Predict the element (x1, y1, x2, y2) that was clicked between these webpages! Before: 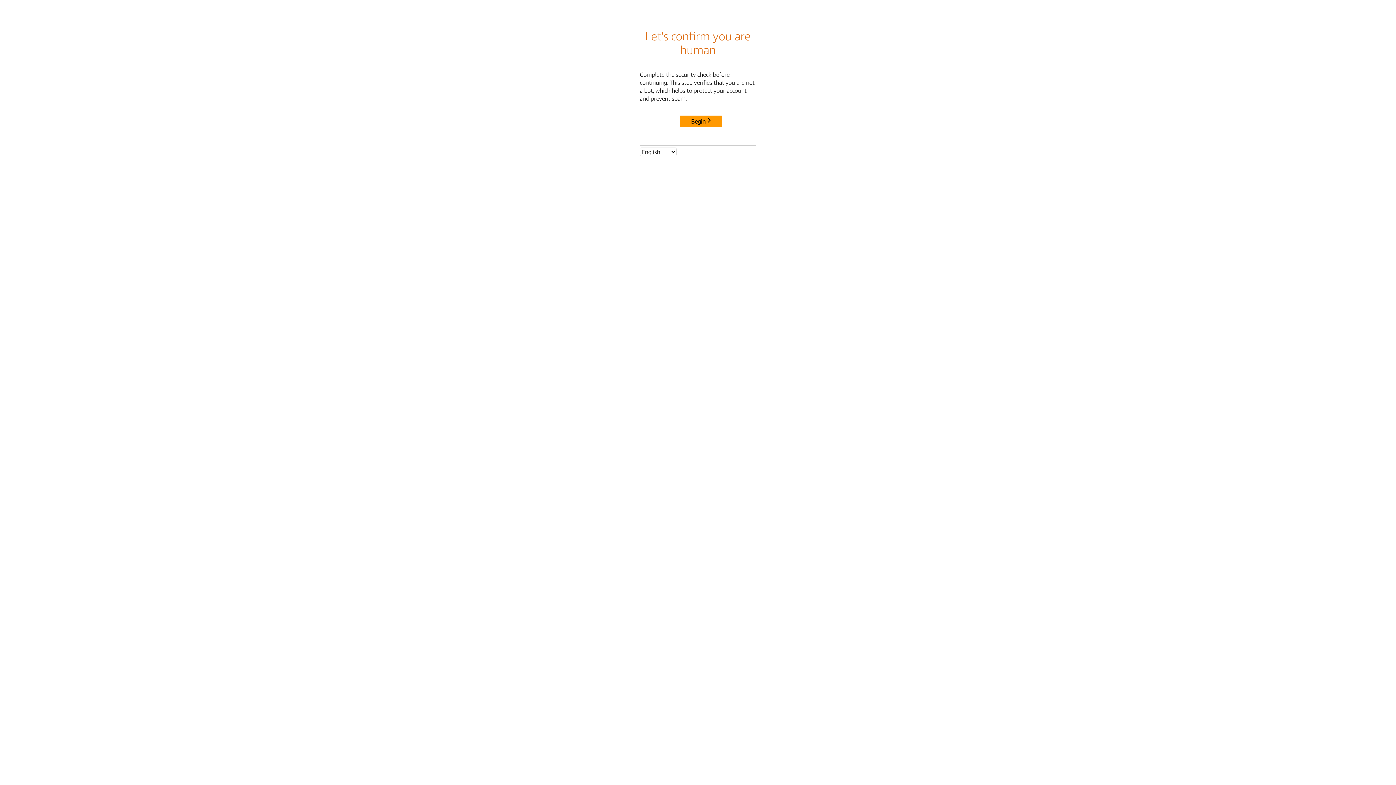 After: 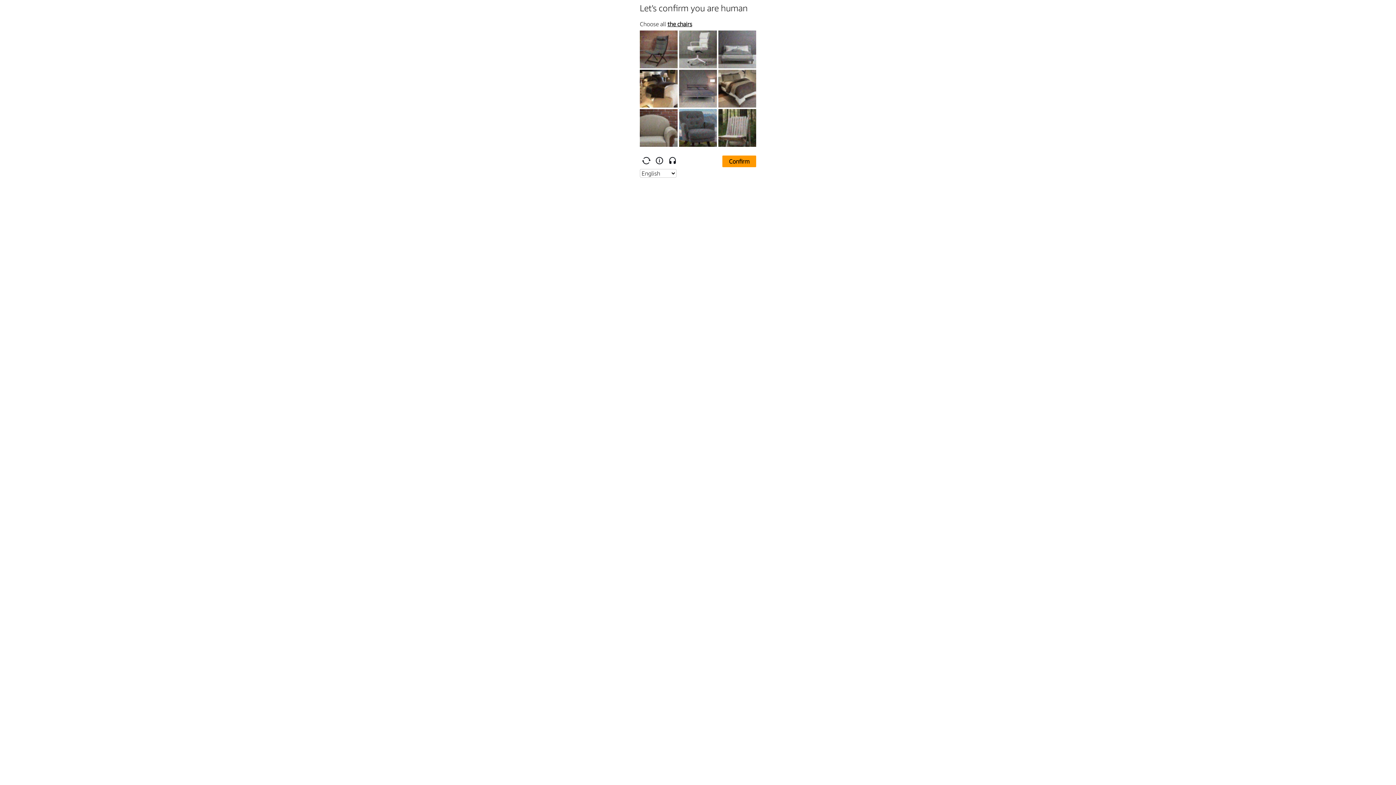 Action: label: Begin bbox: (680, 115, 722, 127)